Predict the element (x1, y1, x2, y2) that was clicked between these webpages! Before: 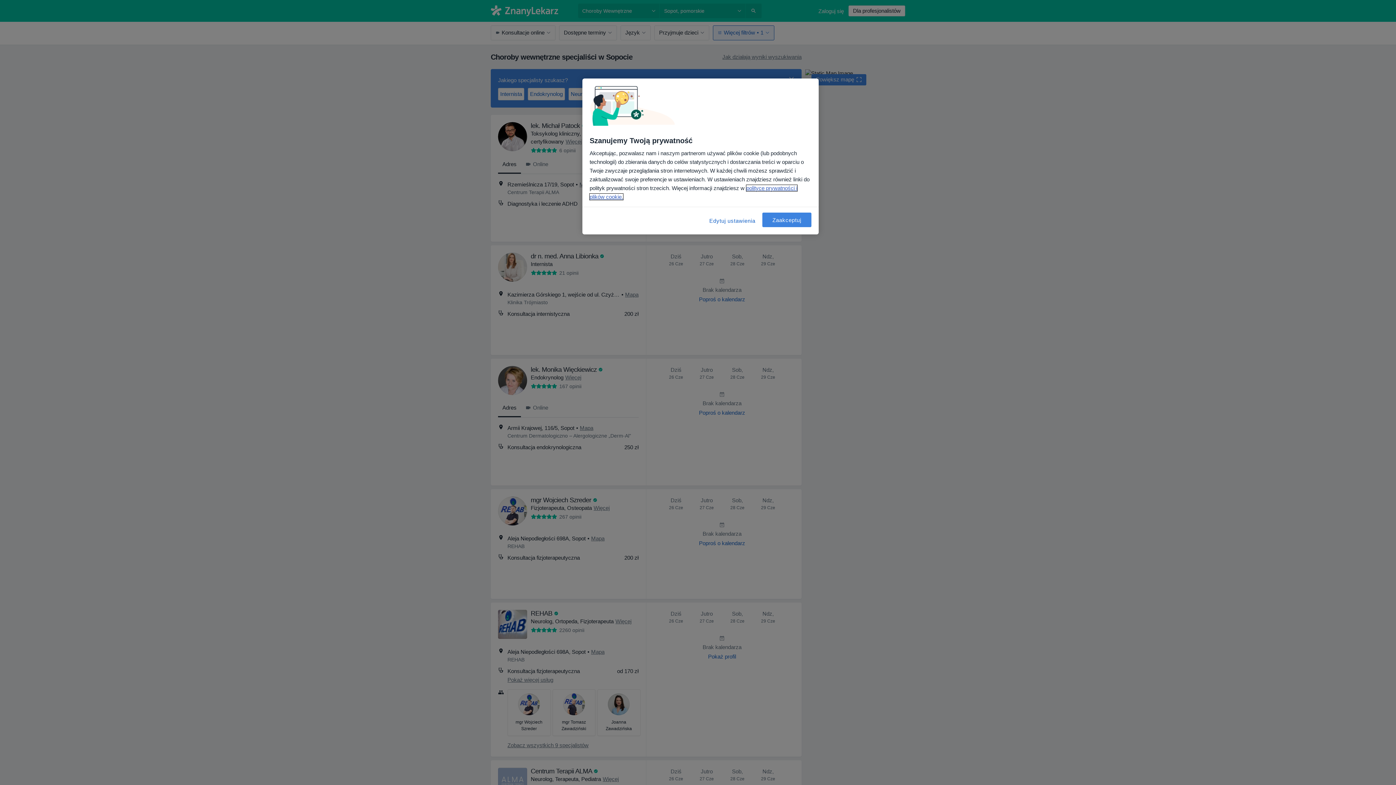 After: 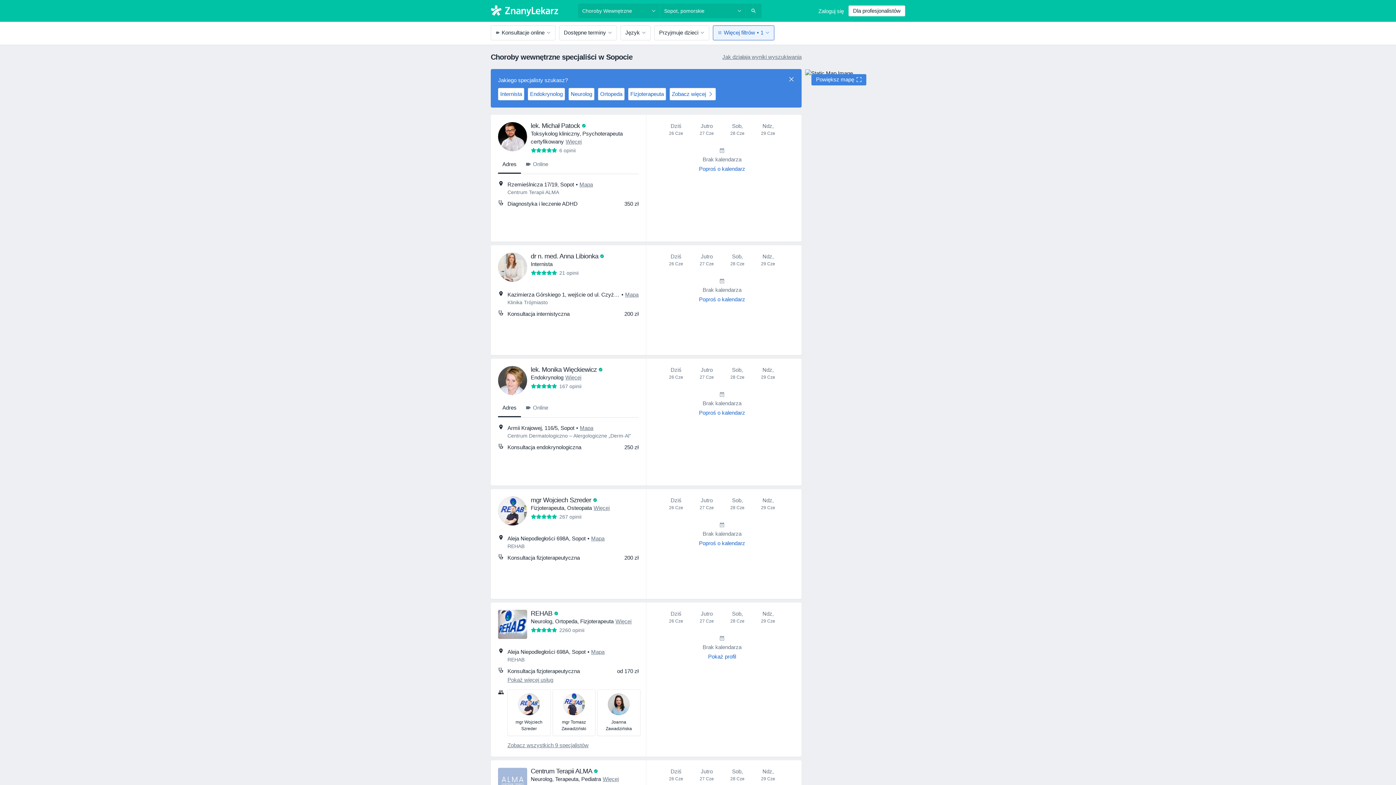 Action: bbox: (762, 212, 811, 227) label: Zaakceptuj